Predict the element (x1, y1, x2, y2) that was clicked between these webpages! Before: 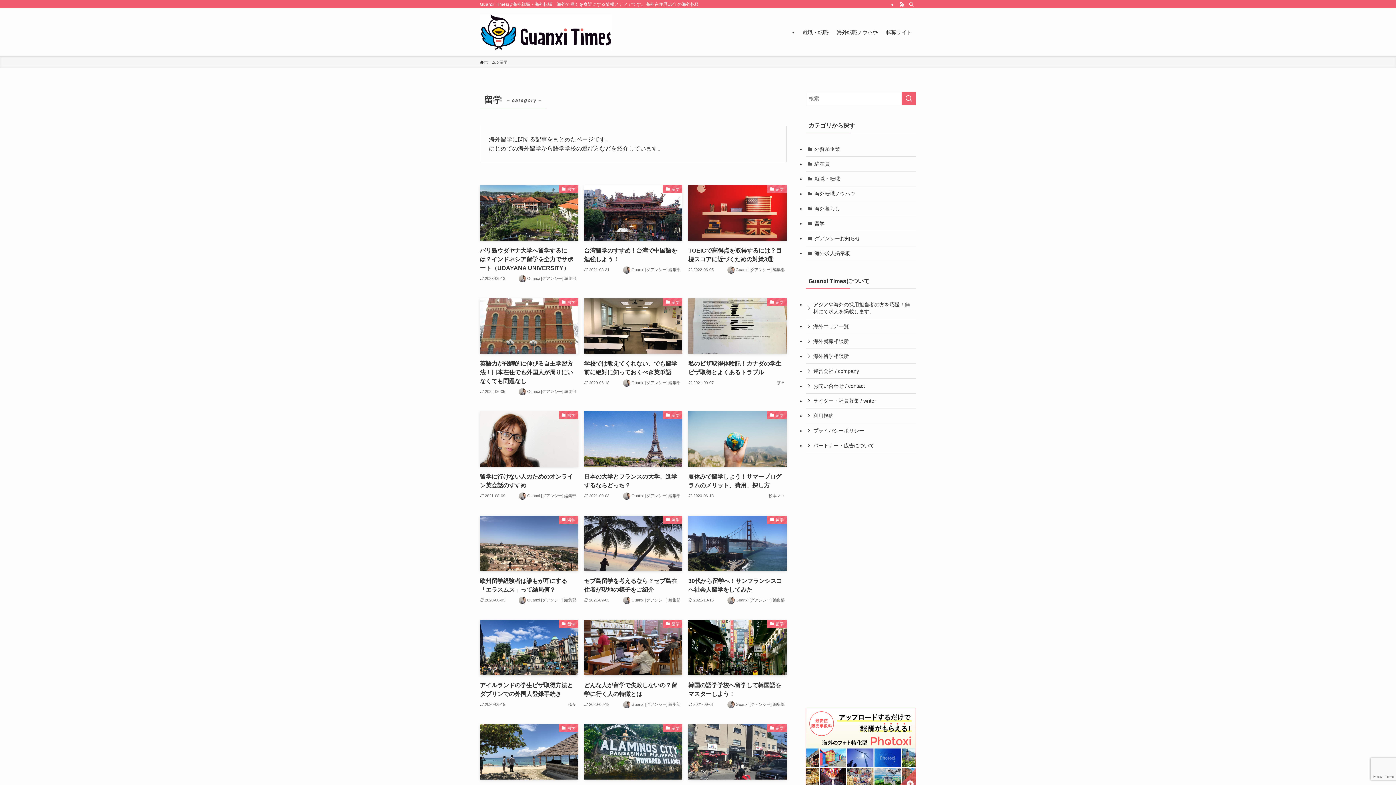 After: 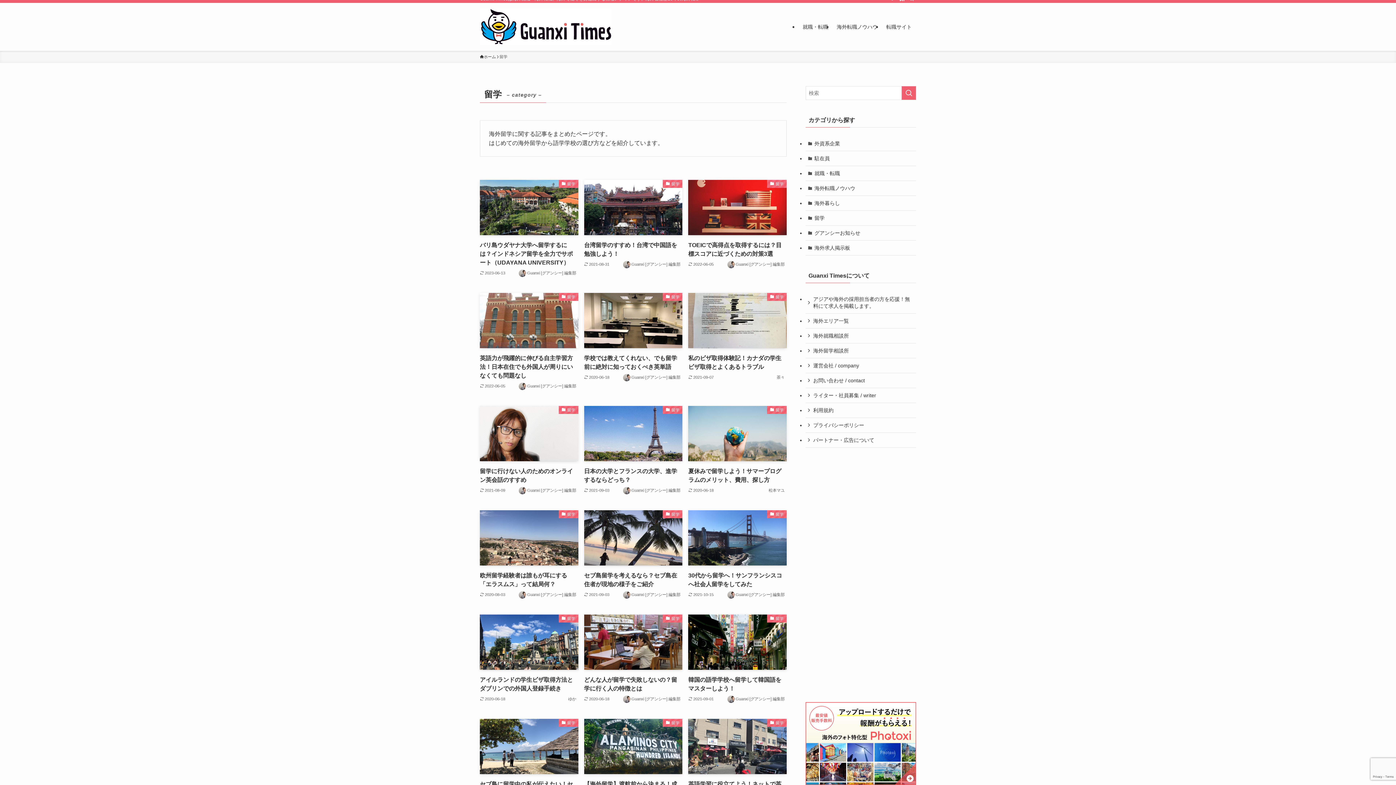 Action: bbox: (805, 708, 916, 790)